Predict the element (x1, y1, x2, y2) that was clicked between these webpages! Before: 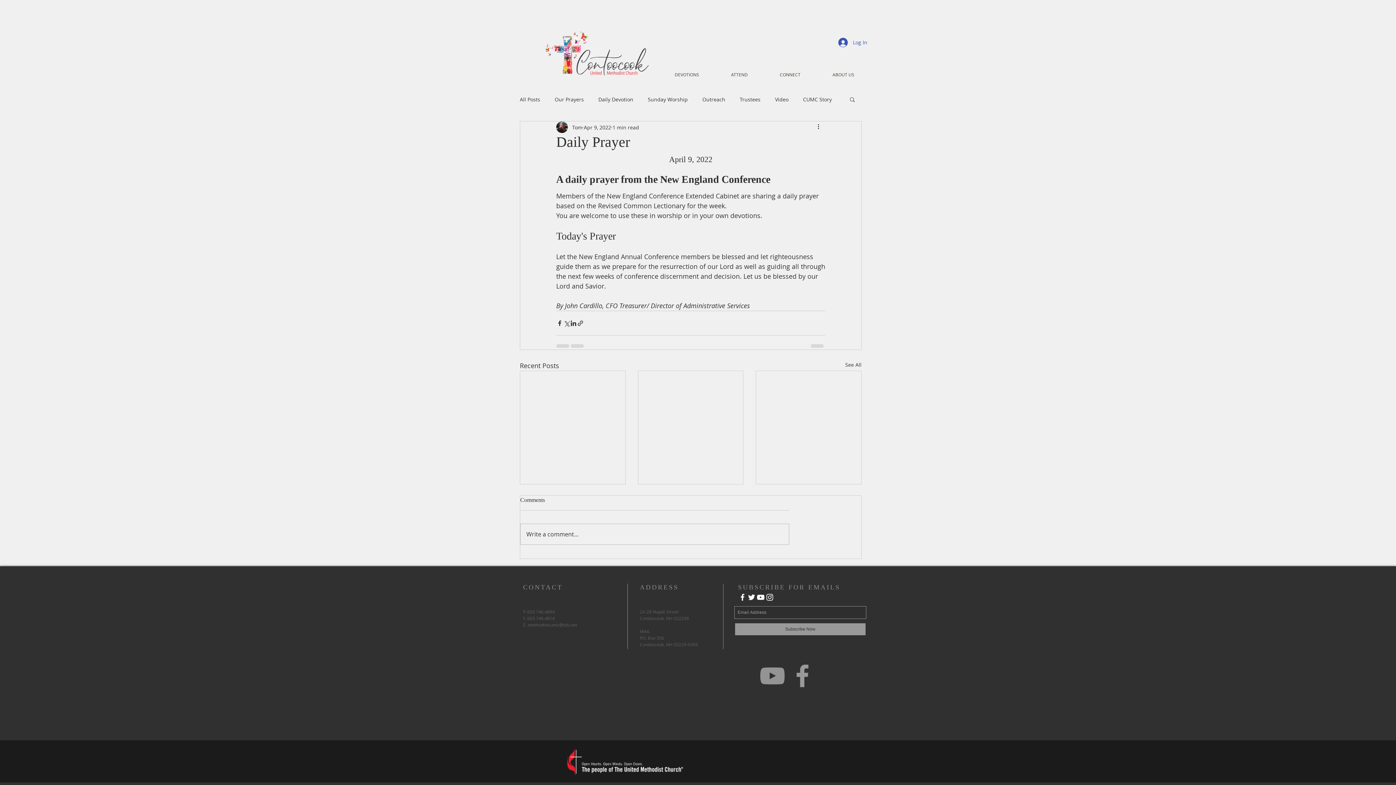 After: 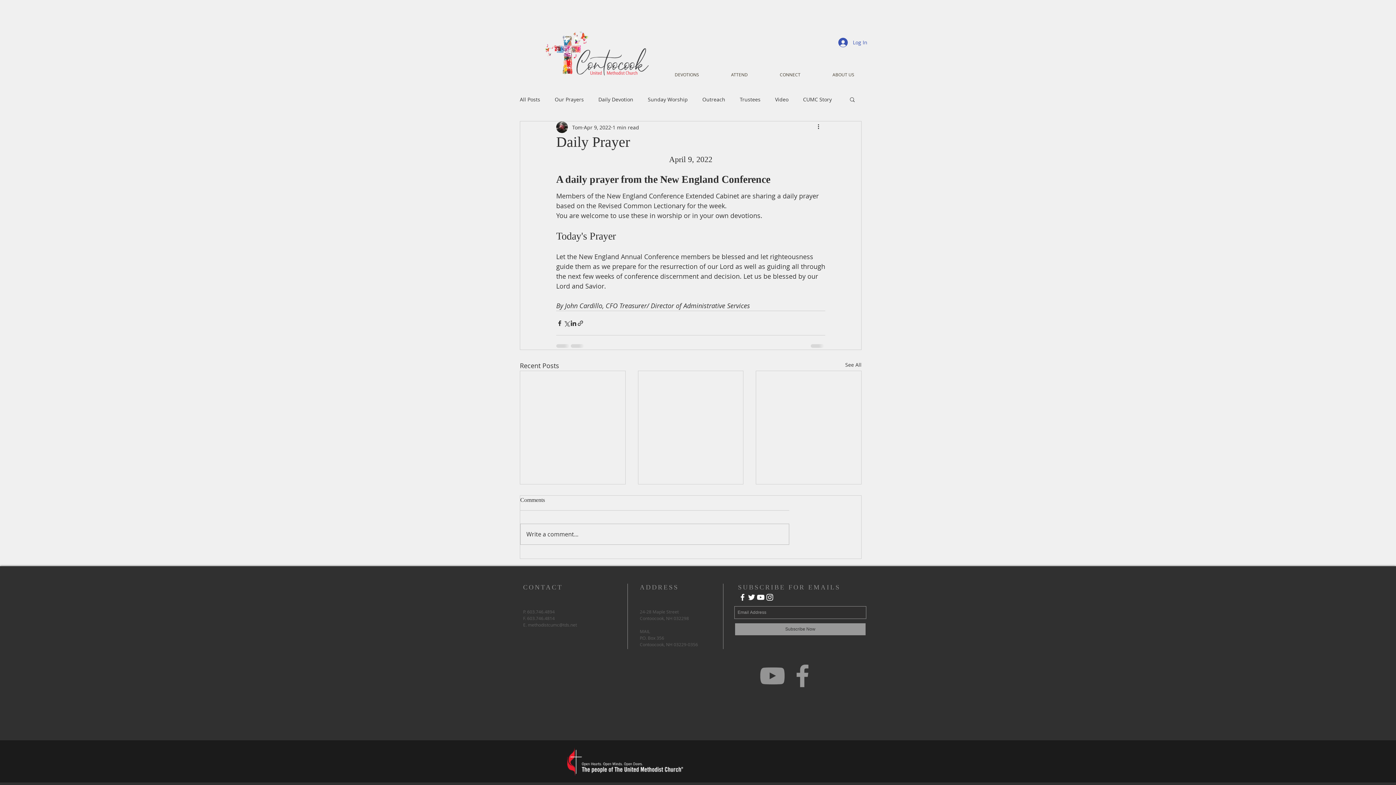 Action: label: Instagram bbox: (765, 593, 774, 602)